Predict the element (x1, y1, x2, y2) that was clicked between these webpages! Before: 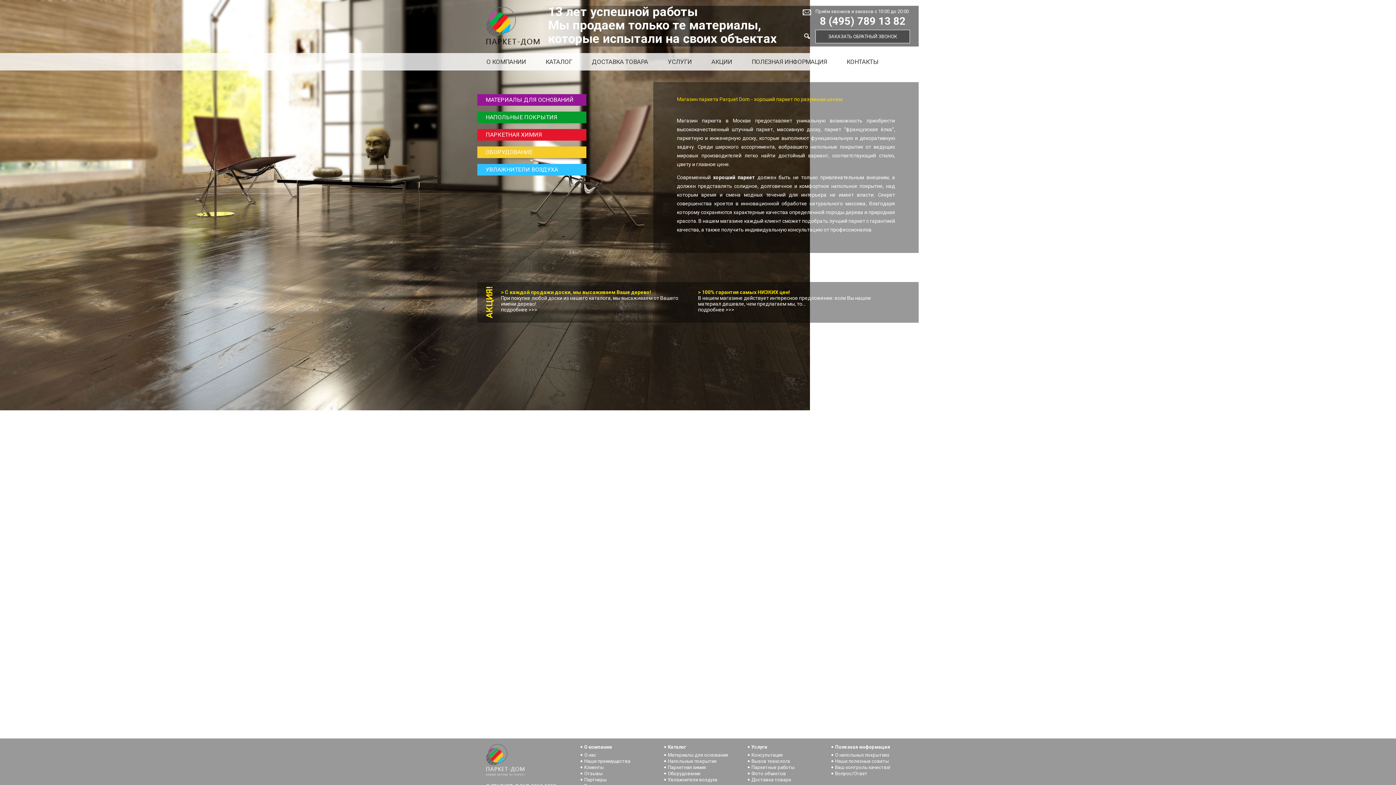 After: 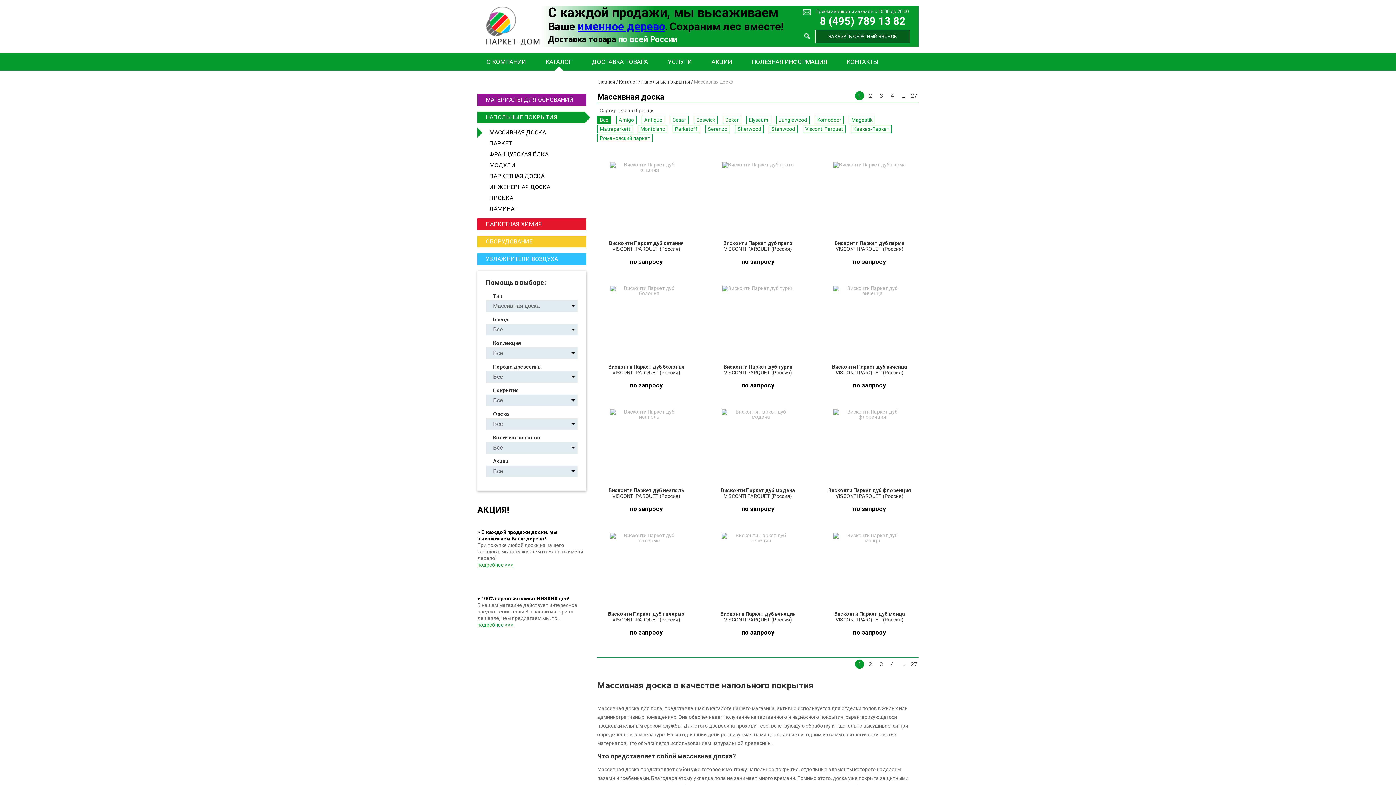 Action: bbox: (477, 111, 586, 123) label: НАПОЛЬНЫЕ ПОКРЫТИЯ